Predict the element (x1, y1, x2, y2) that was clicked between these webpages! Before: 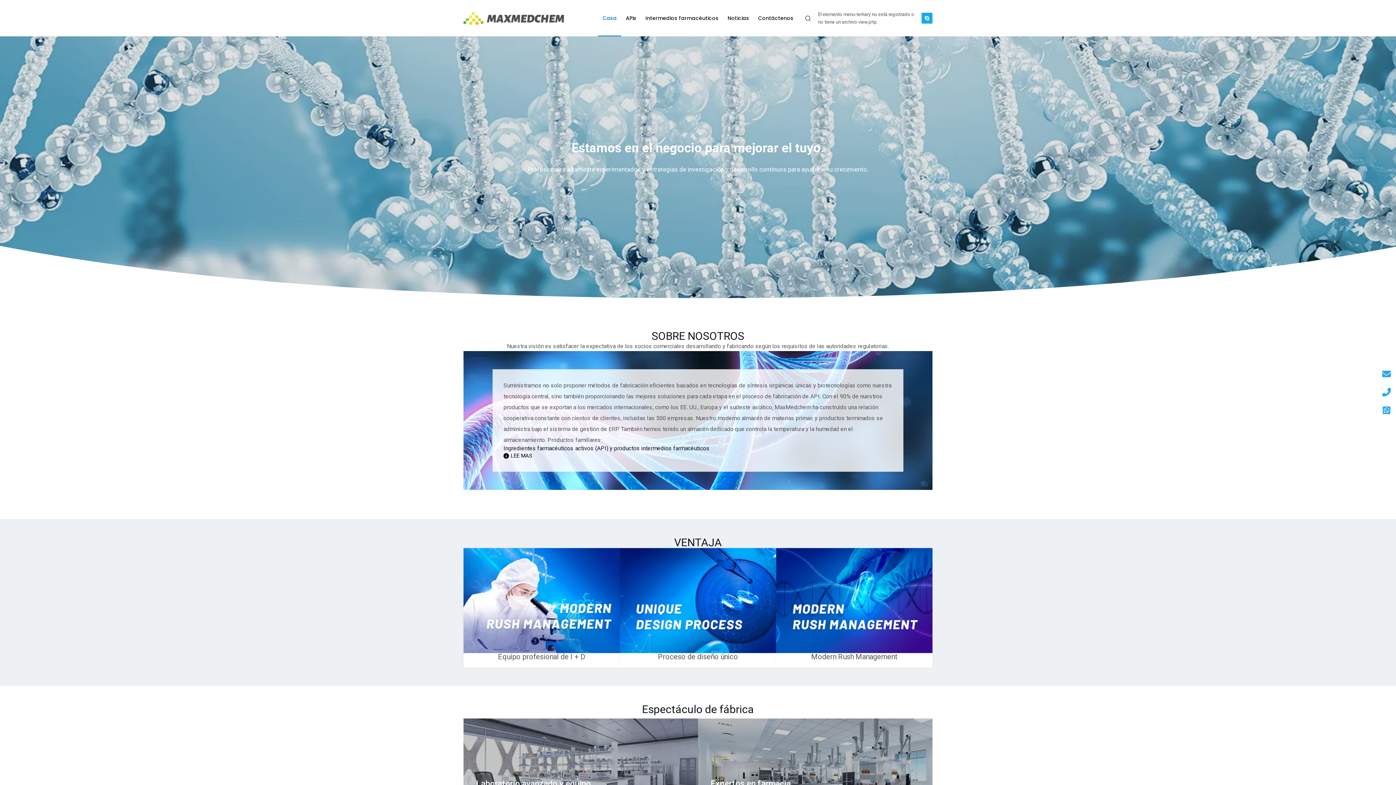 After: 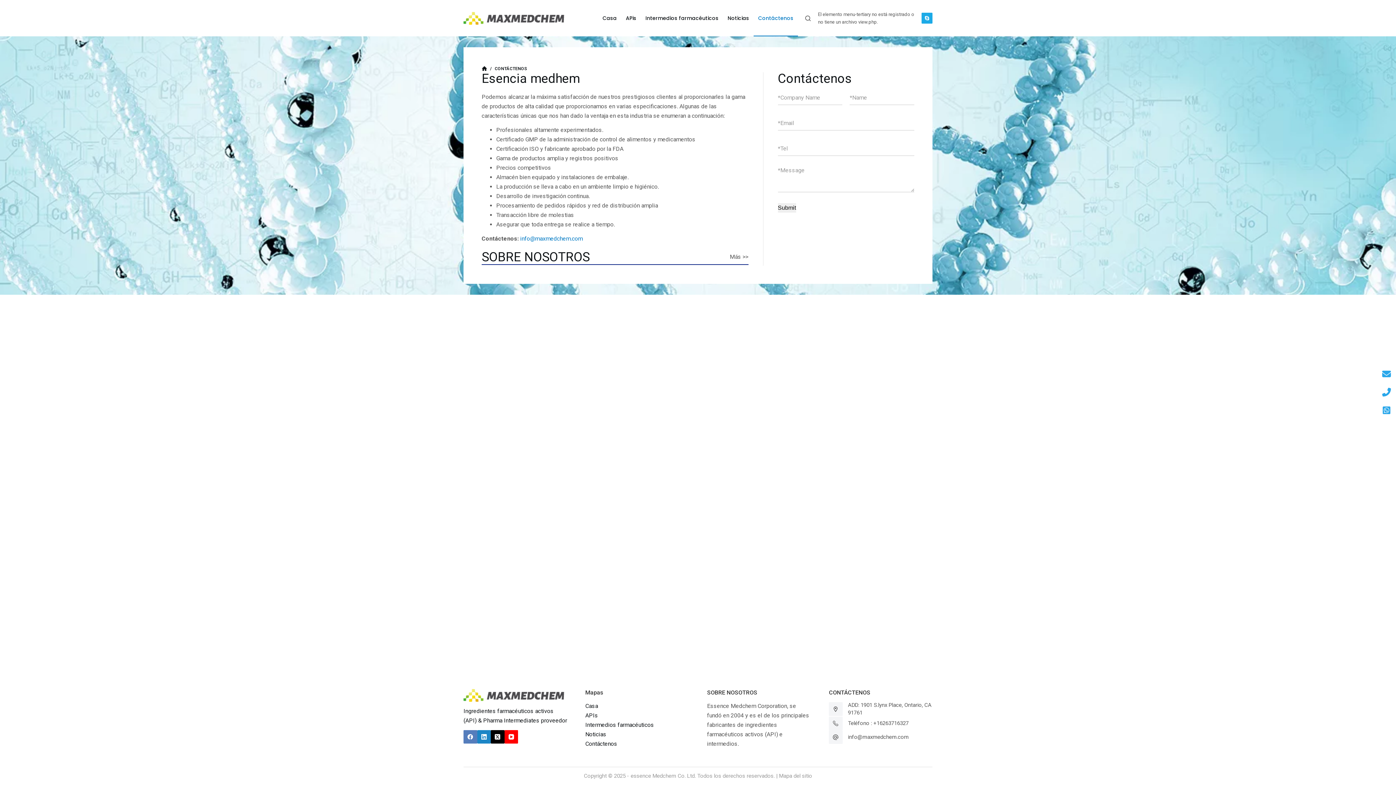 Action: label: Contáctenos bbox: (753, 0, 798, 36)